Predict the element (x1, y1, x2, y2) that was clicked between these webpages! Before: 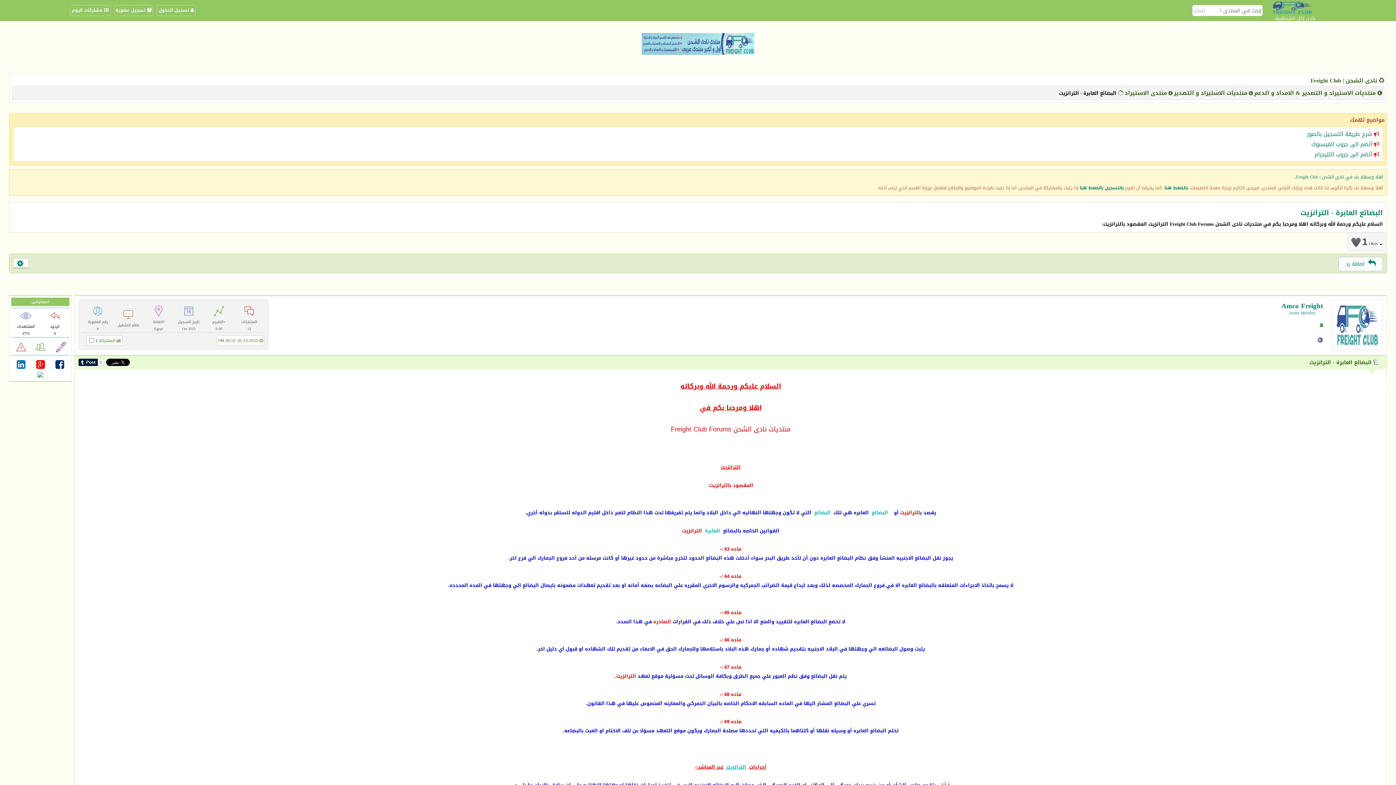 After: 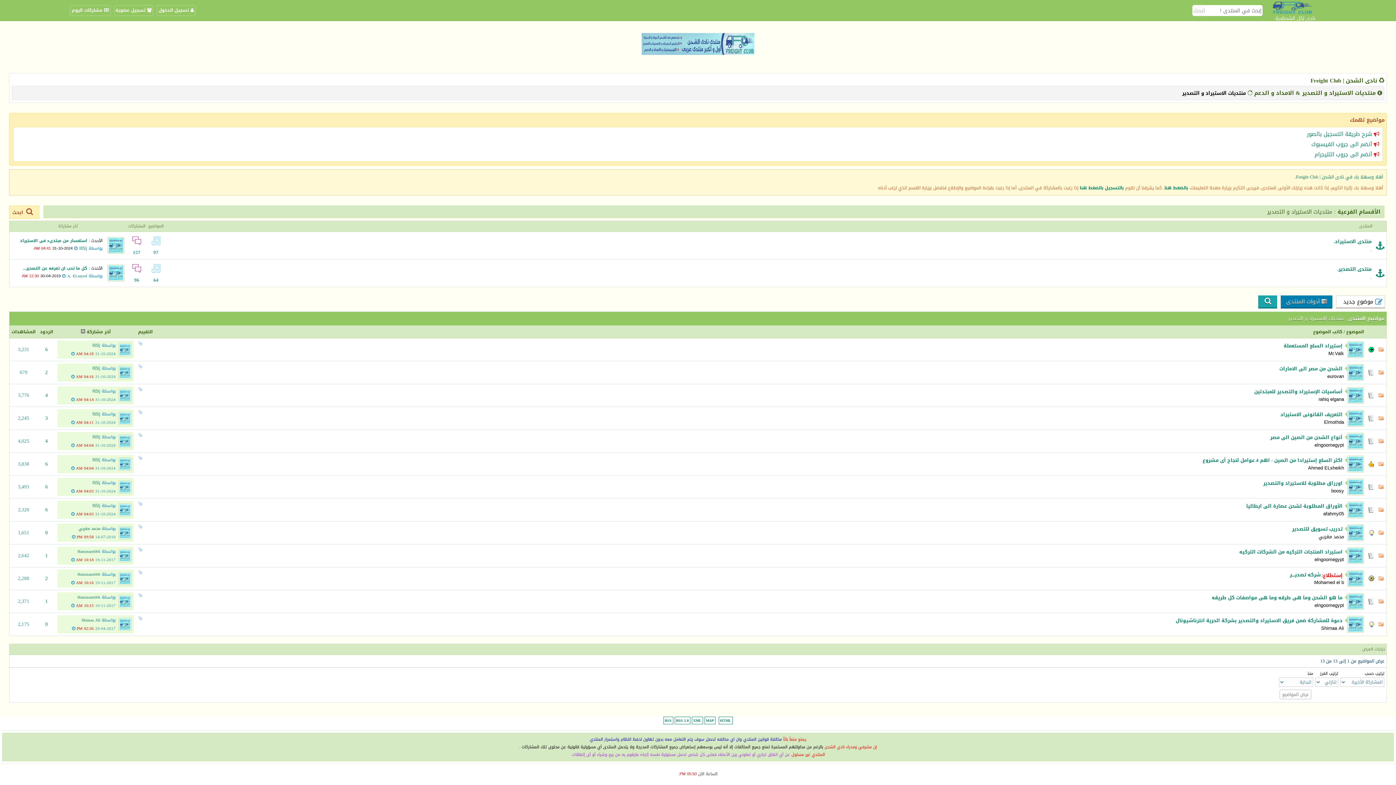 Action: label: منتديات الاستيراد و التصدير bbox: (1174, 88, 1247, 98)